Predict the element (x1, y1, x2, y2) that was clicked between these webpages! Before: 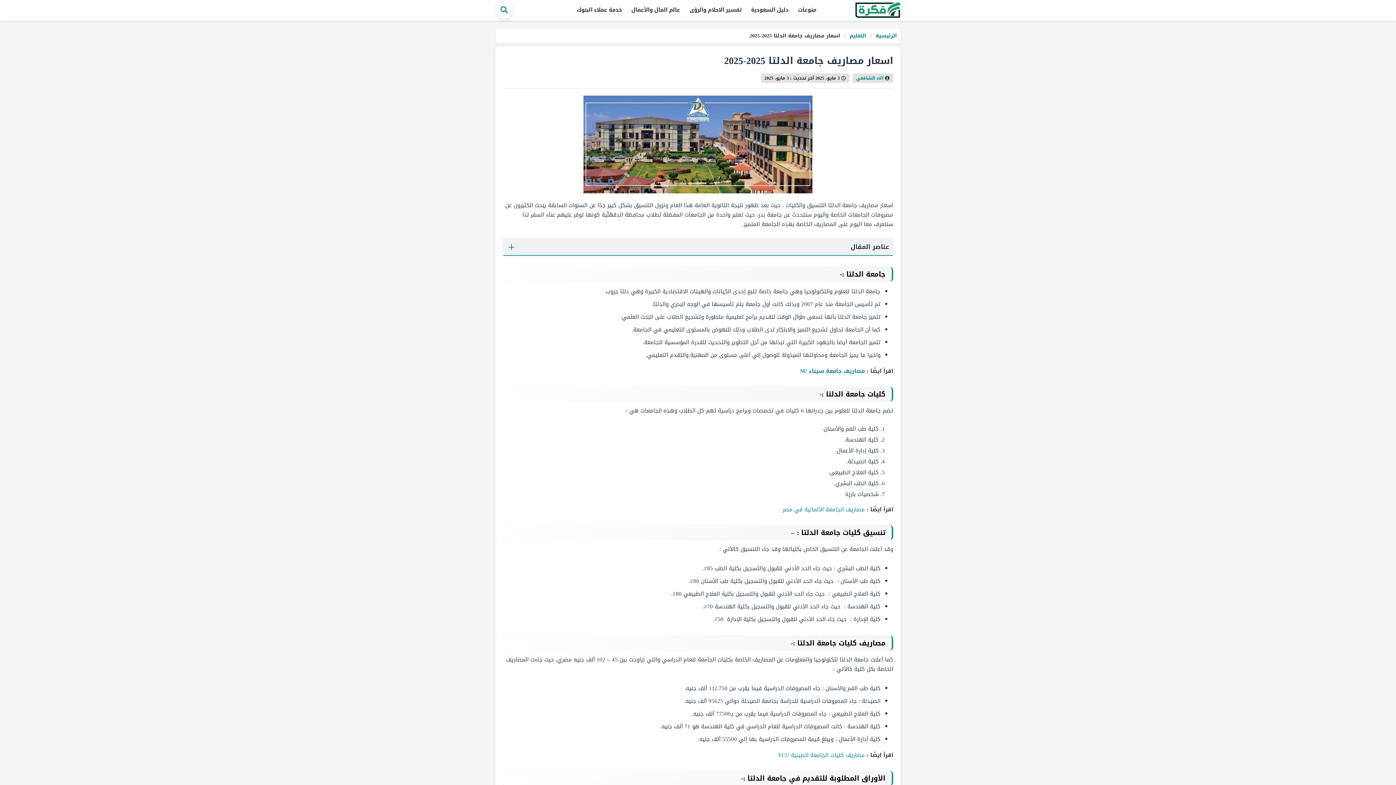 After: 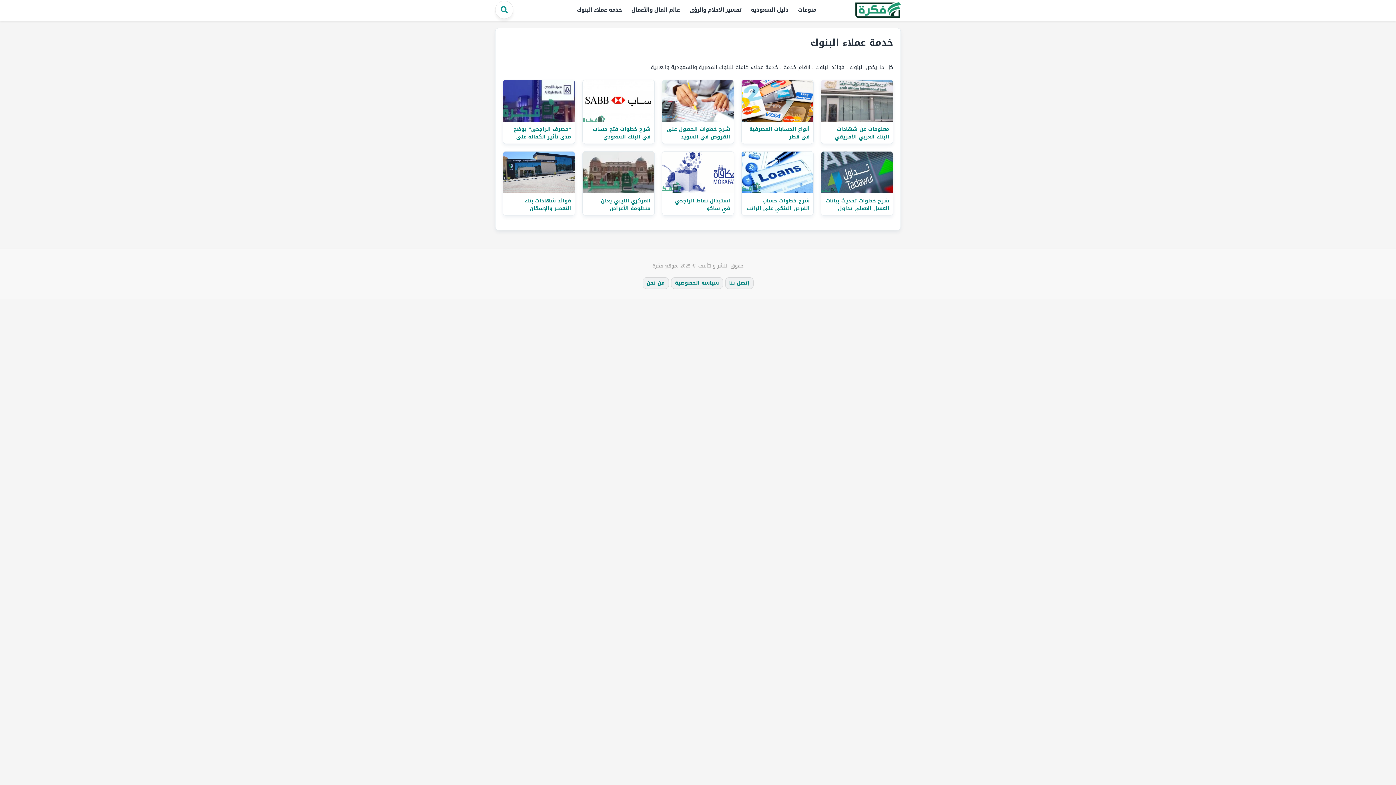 Action: bbox: (572, 3, 626, 16) label: خدمة عملاء البنوك